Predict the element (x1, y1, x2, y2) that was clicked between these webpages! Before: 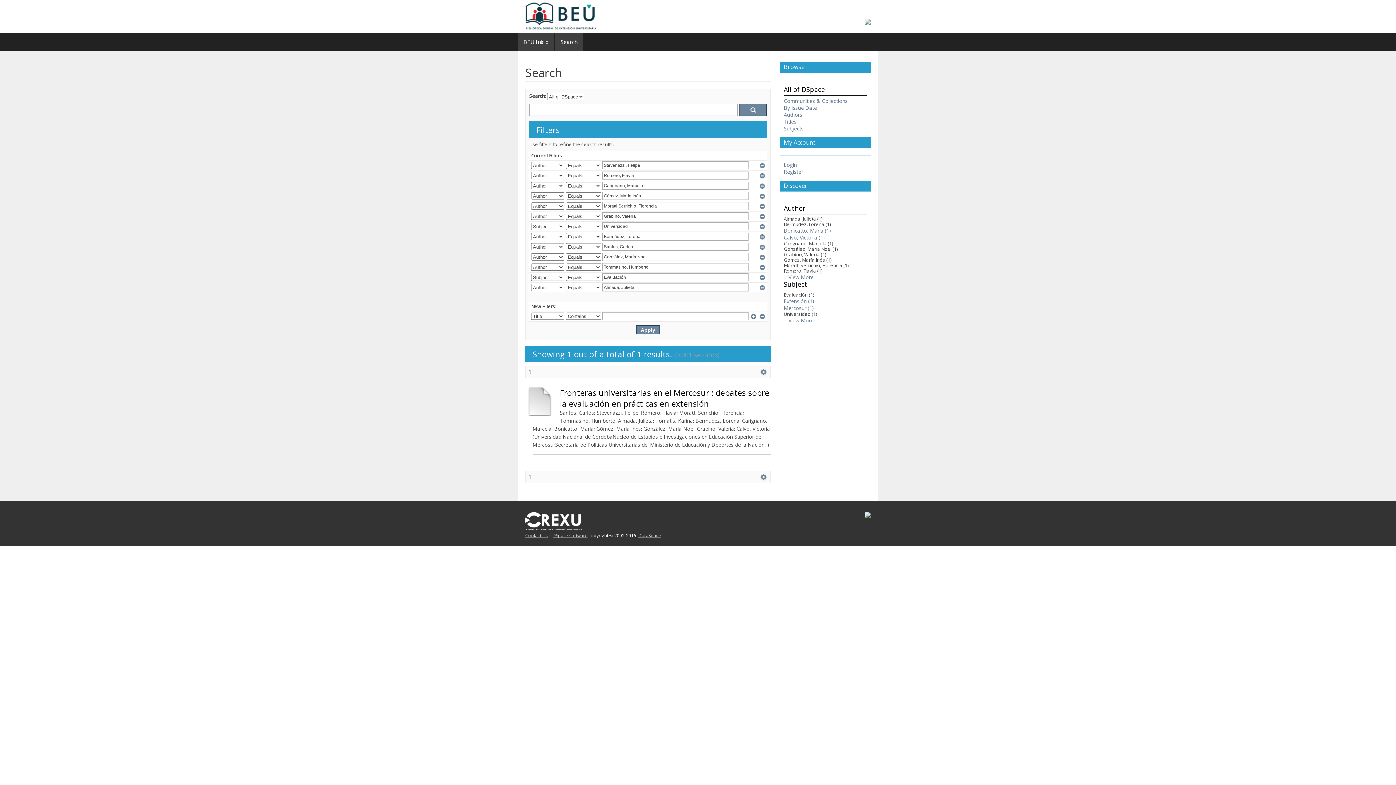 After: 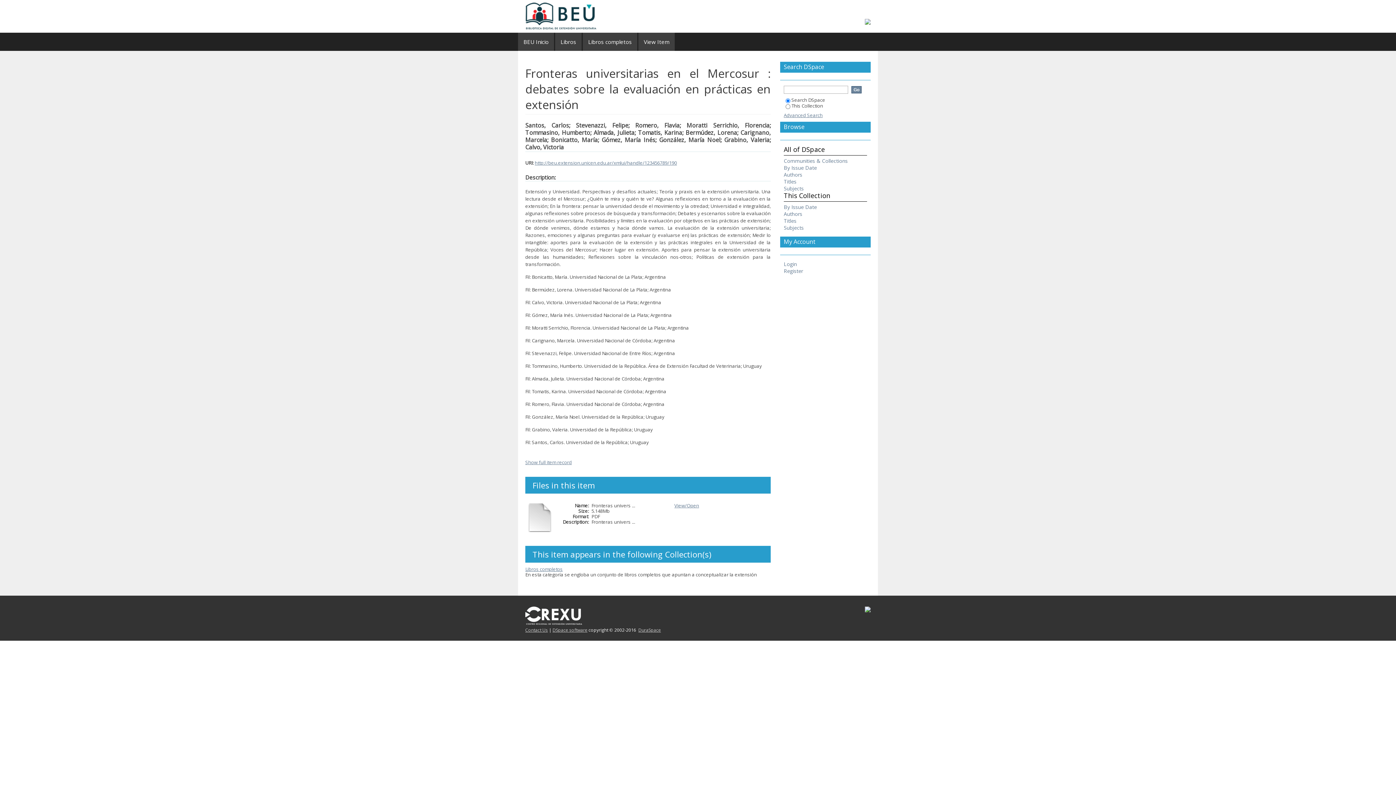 Action: label: Fronteras universitarias en el Mercosur : debates sobre la evaluación en prácticas en extensión bbox: (560, 387, 769, 409)